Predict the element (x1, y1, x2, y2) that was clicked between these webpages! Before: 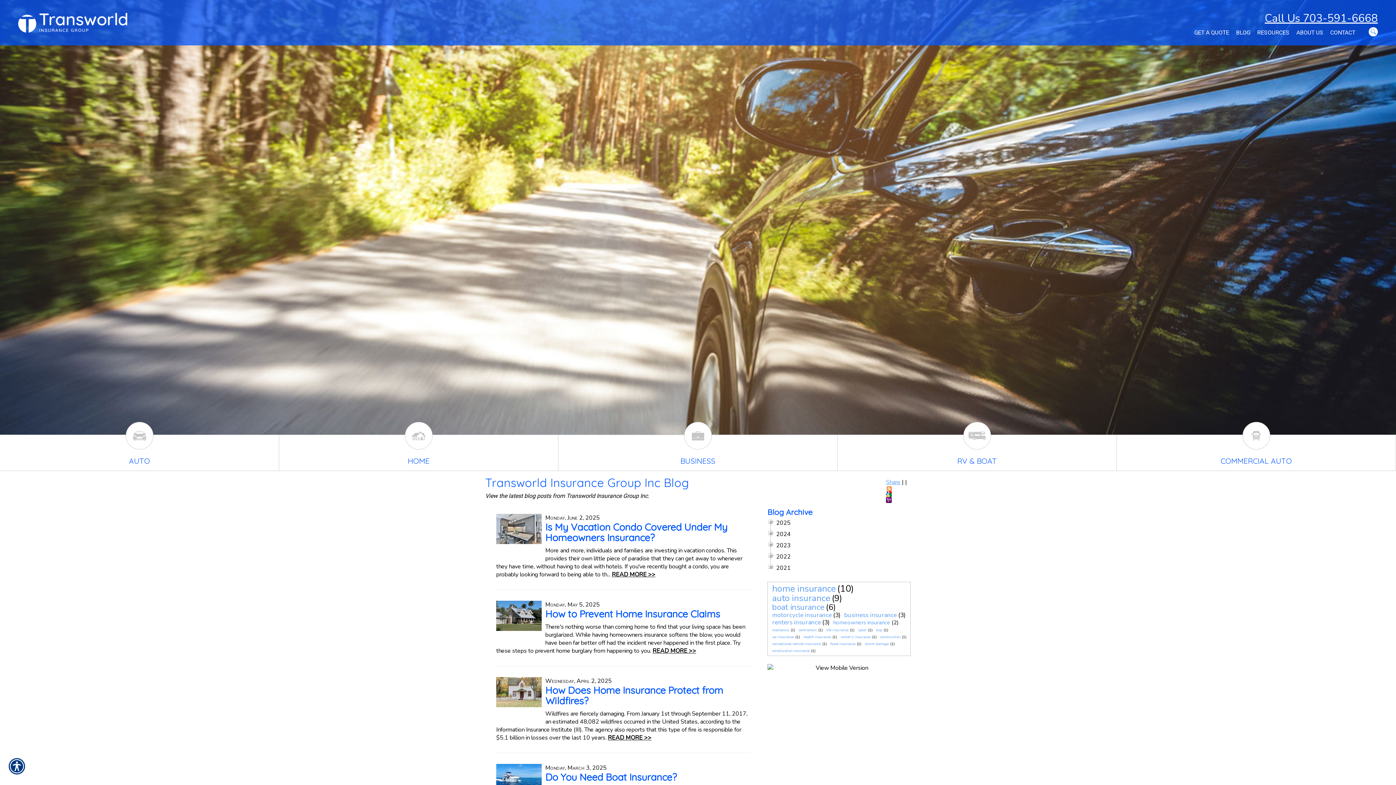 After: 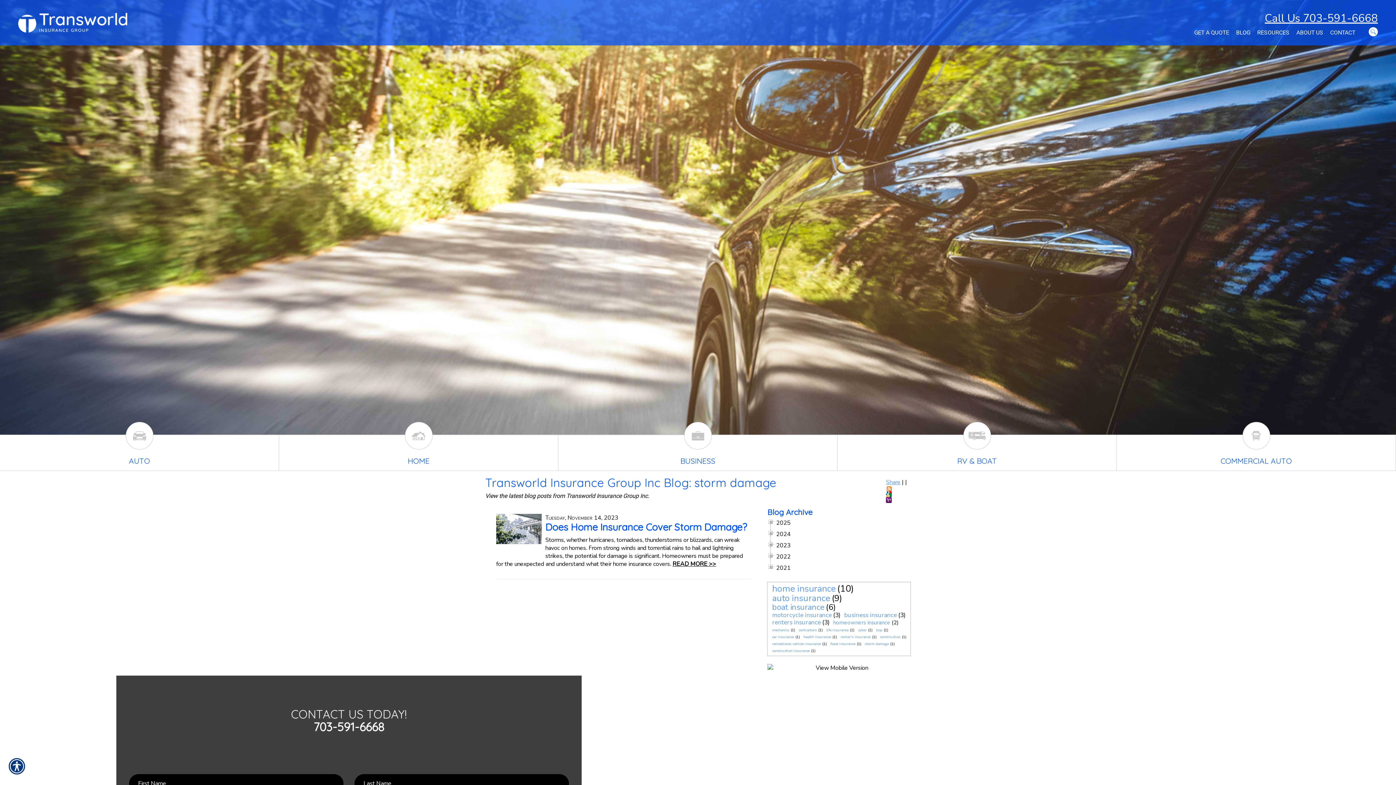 Action: bbox: (863, 641, 890, 647) label: storm damage